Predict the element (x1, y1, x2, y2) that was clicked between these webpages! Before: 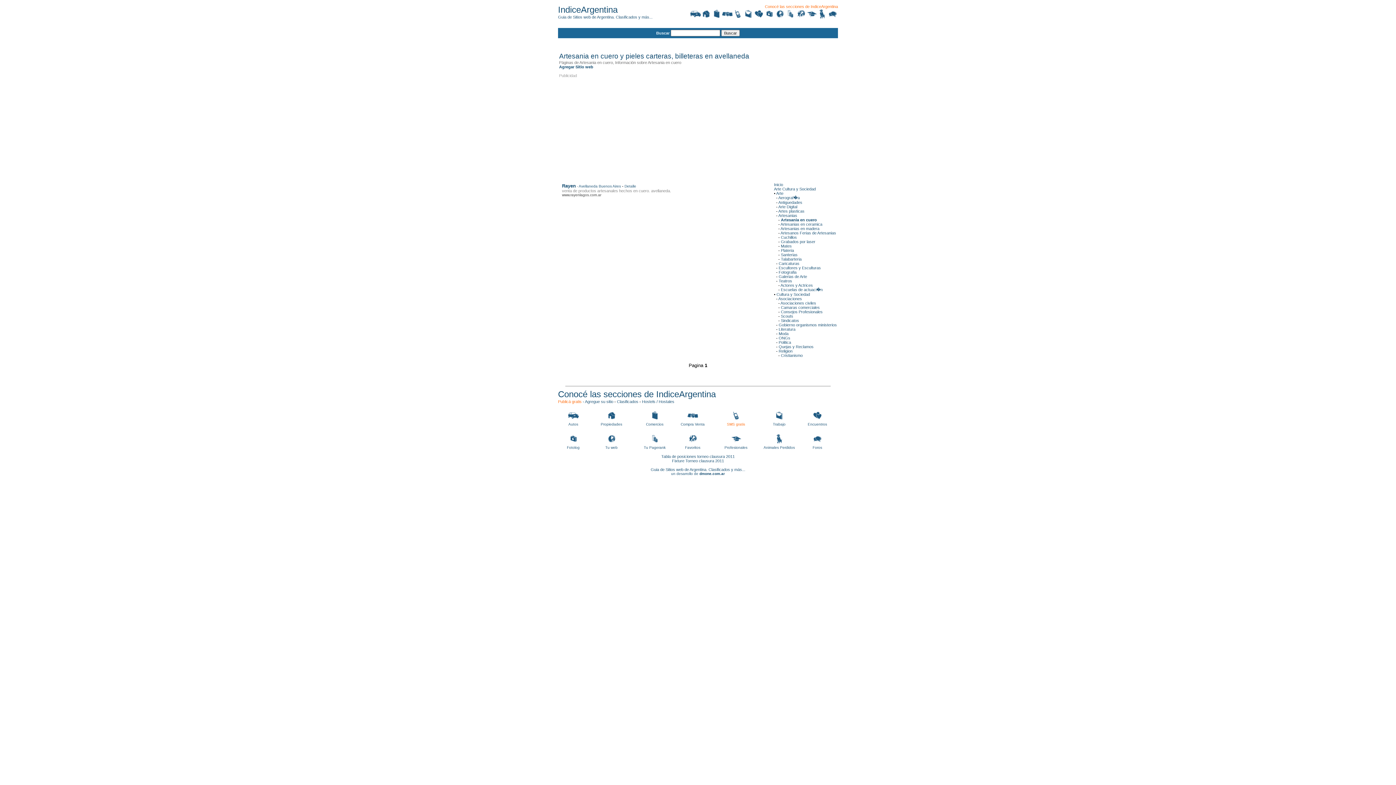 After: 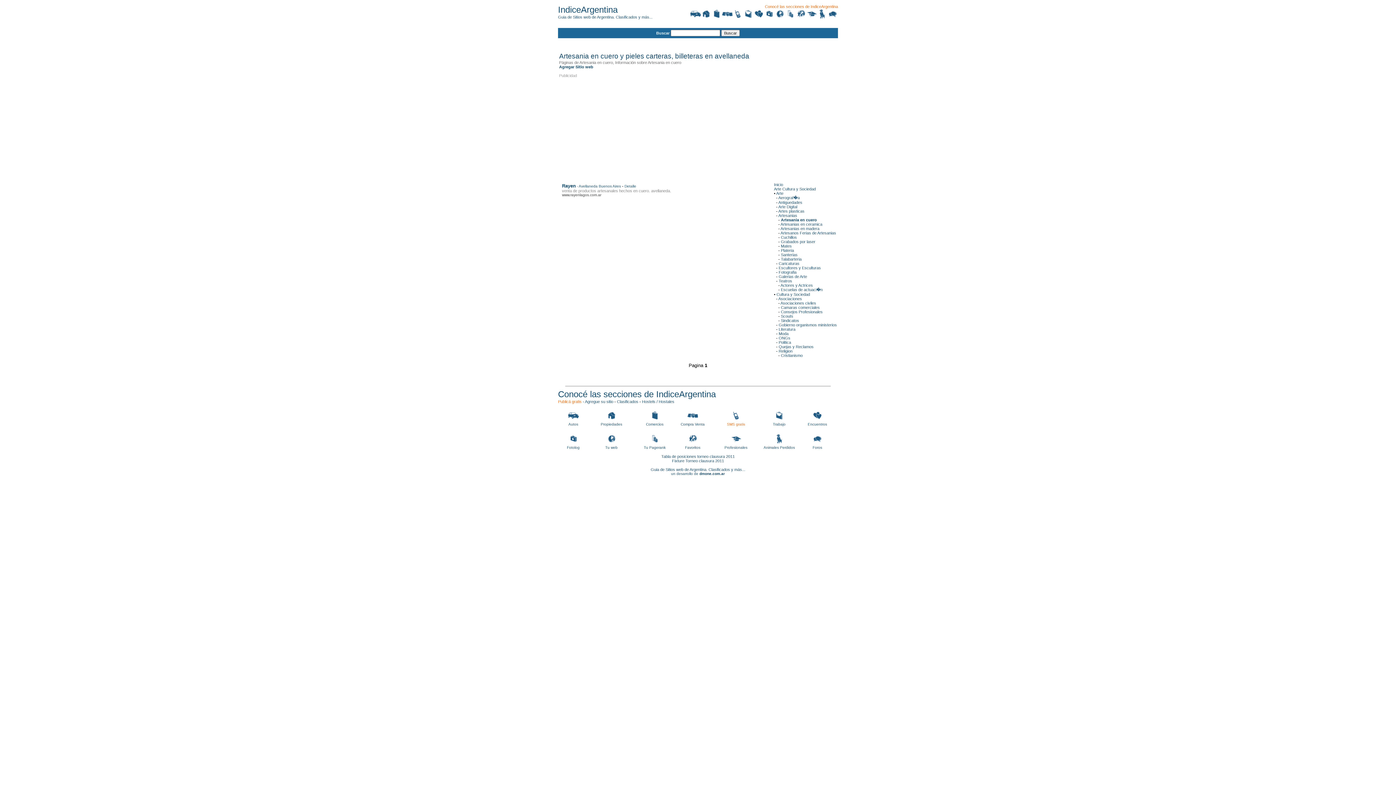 Action: label: Avellaneda bbox: (578, 184, 597, 188)